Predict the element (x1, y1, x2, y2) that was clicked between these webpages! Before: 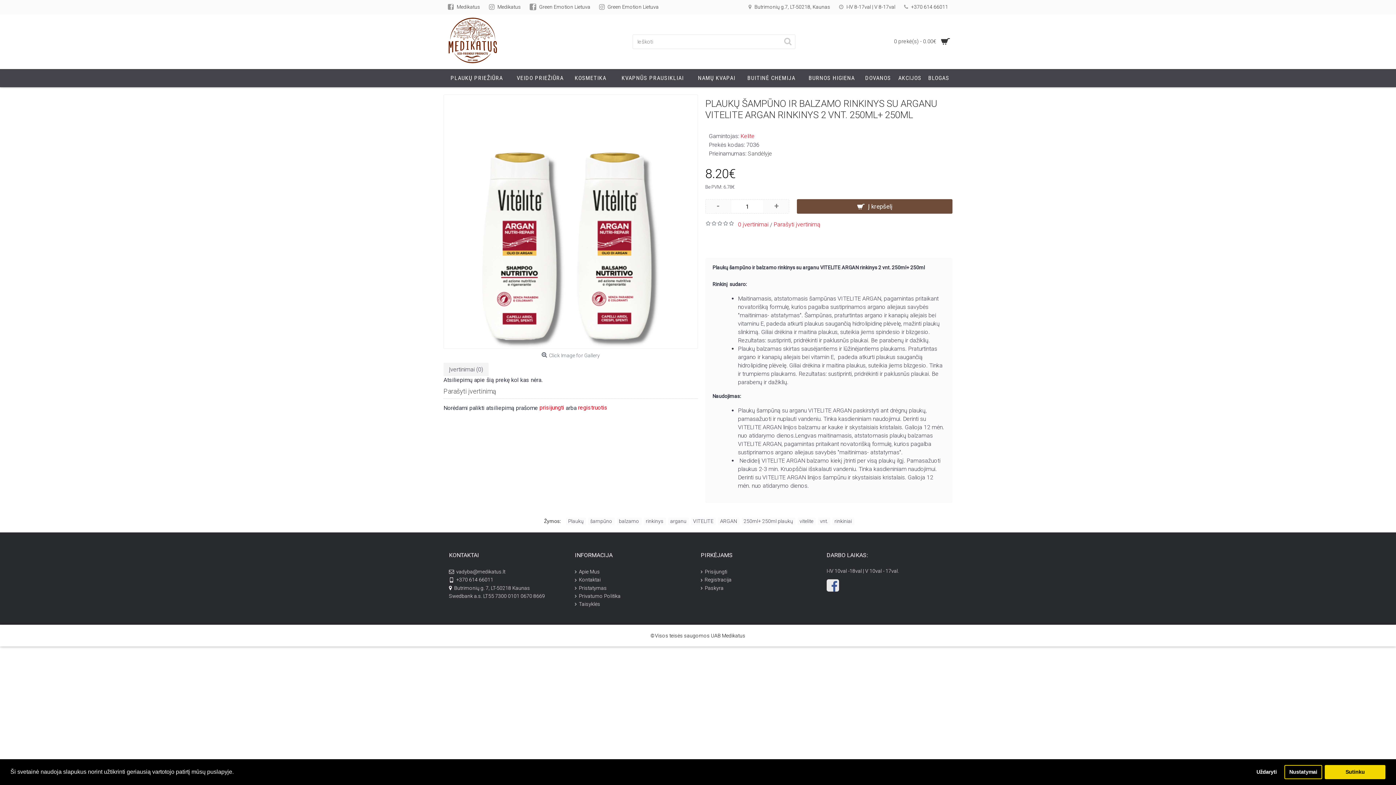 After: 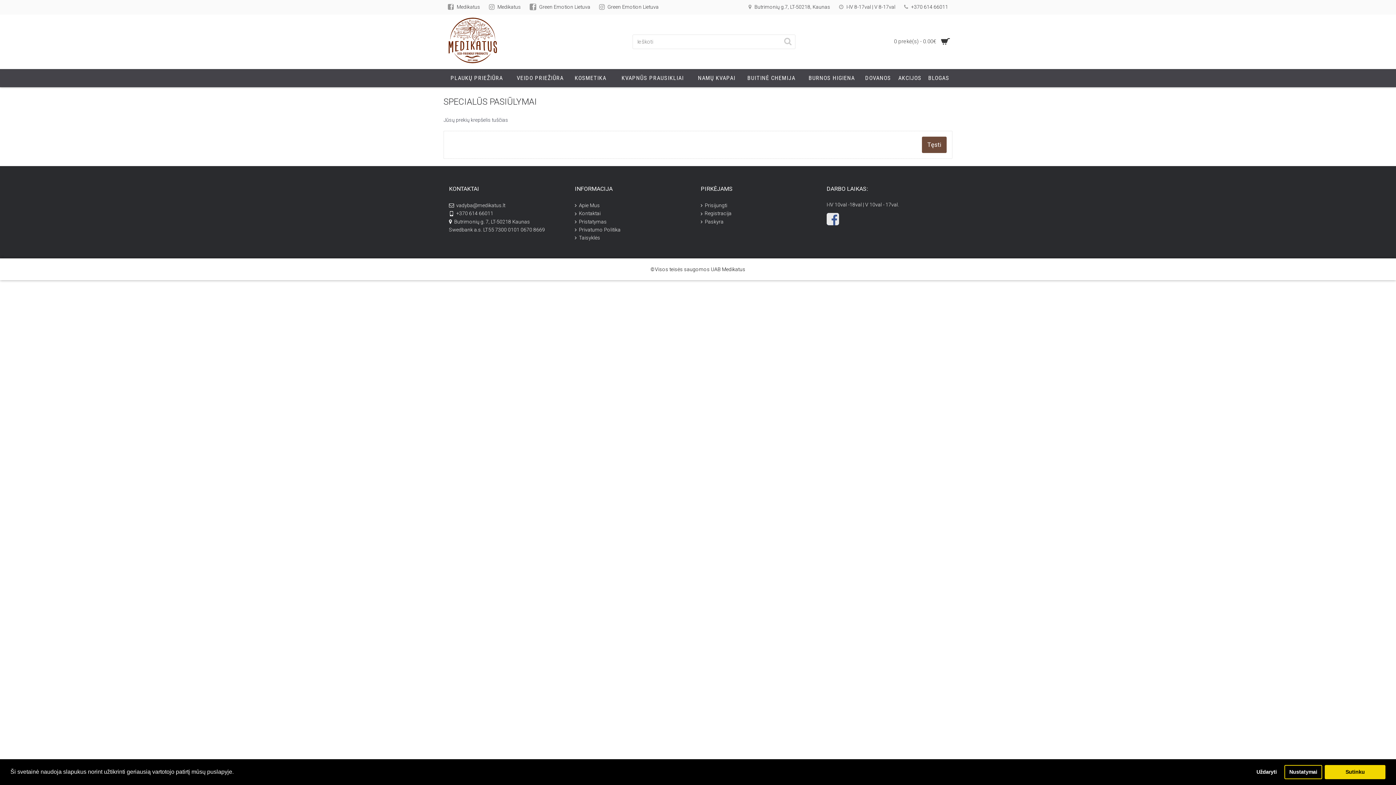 Action: bbox: (895, 69, 925, 87) label: AKCIJOS